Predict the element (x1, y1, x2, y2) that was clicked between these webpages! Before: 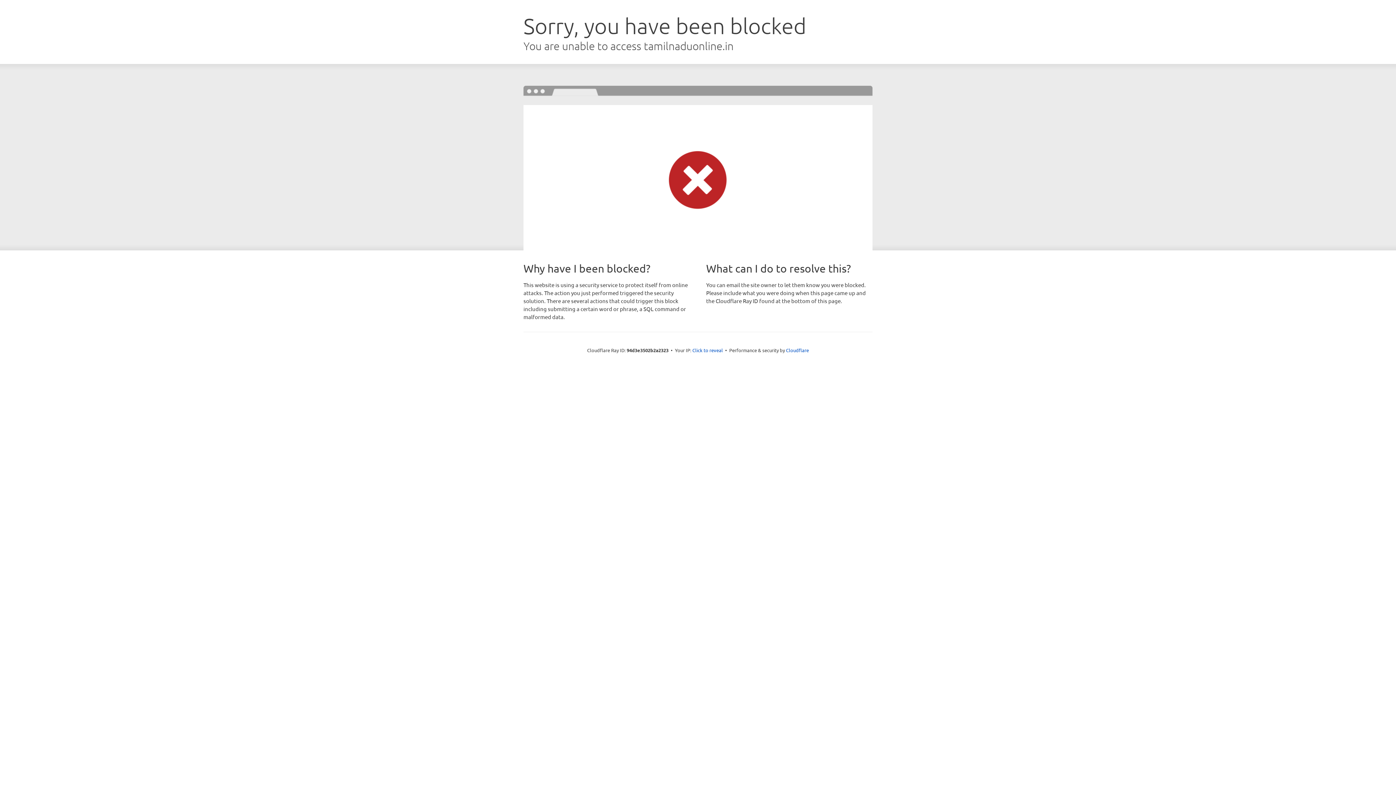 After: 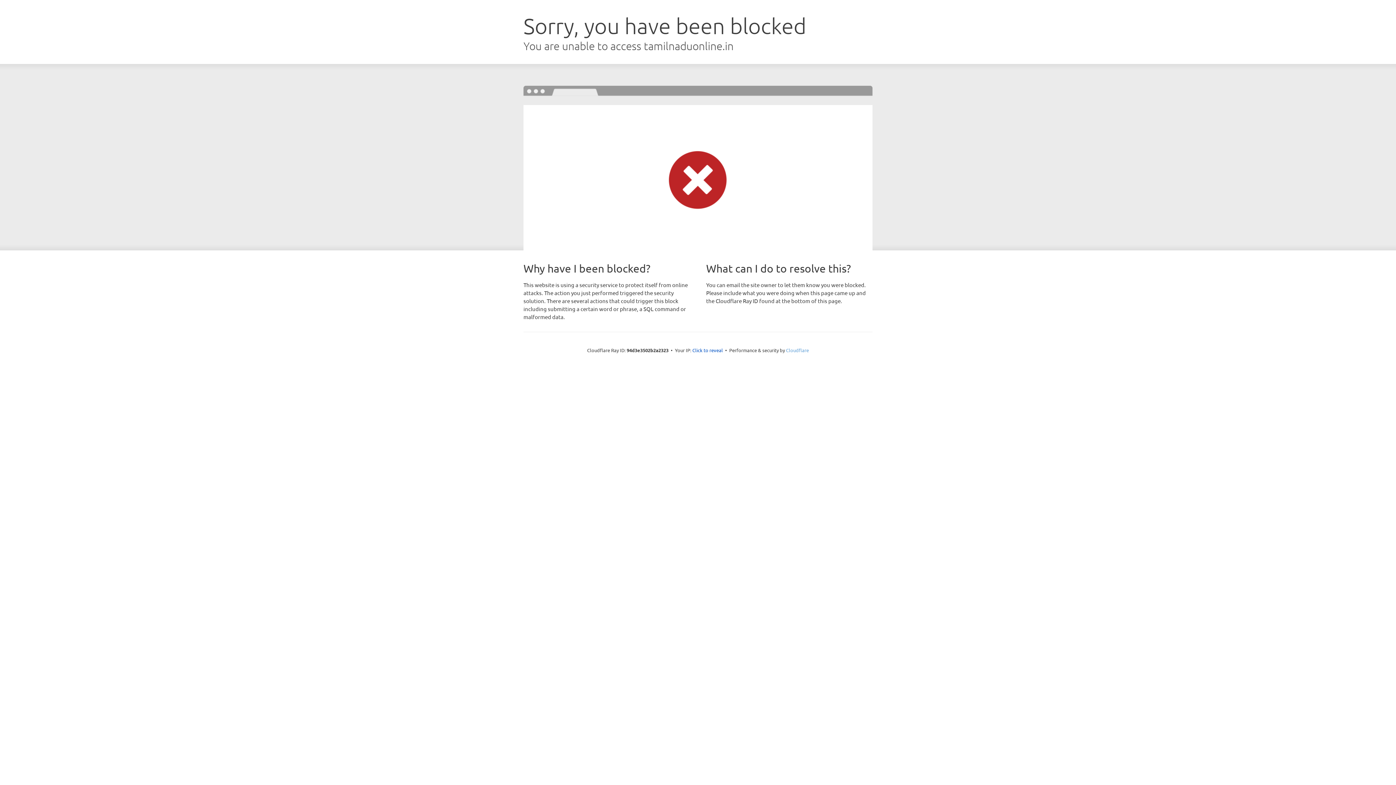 Action: bbox: (786, 347, 809, 353) label: Cloudflare